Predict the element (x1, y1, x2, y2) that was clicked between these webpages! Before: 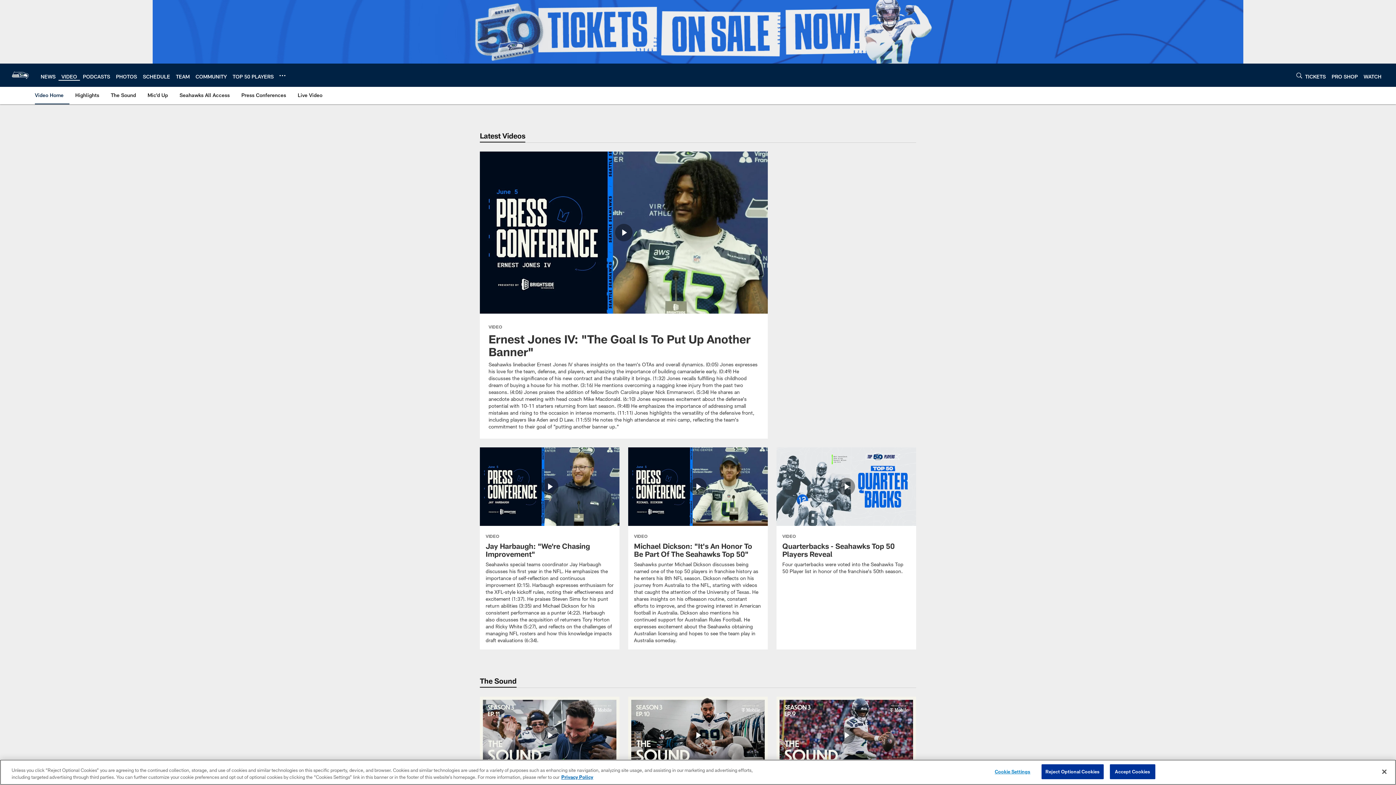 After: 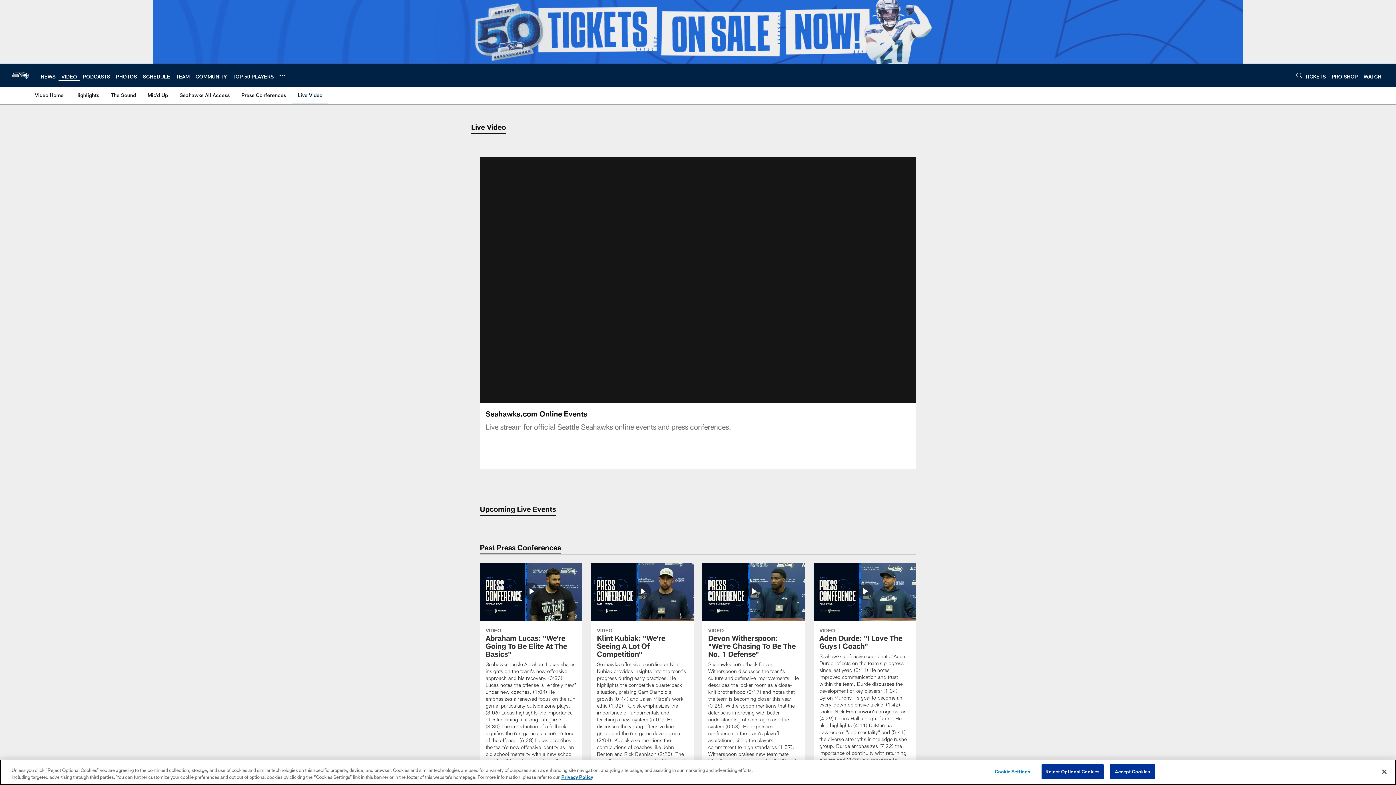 Action: label: Live Video bbox: (294, 86, 325, 103)